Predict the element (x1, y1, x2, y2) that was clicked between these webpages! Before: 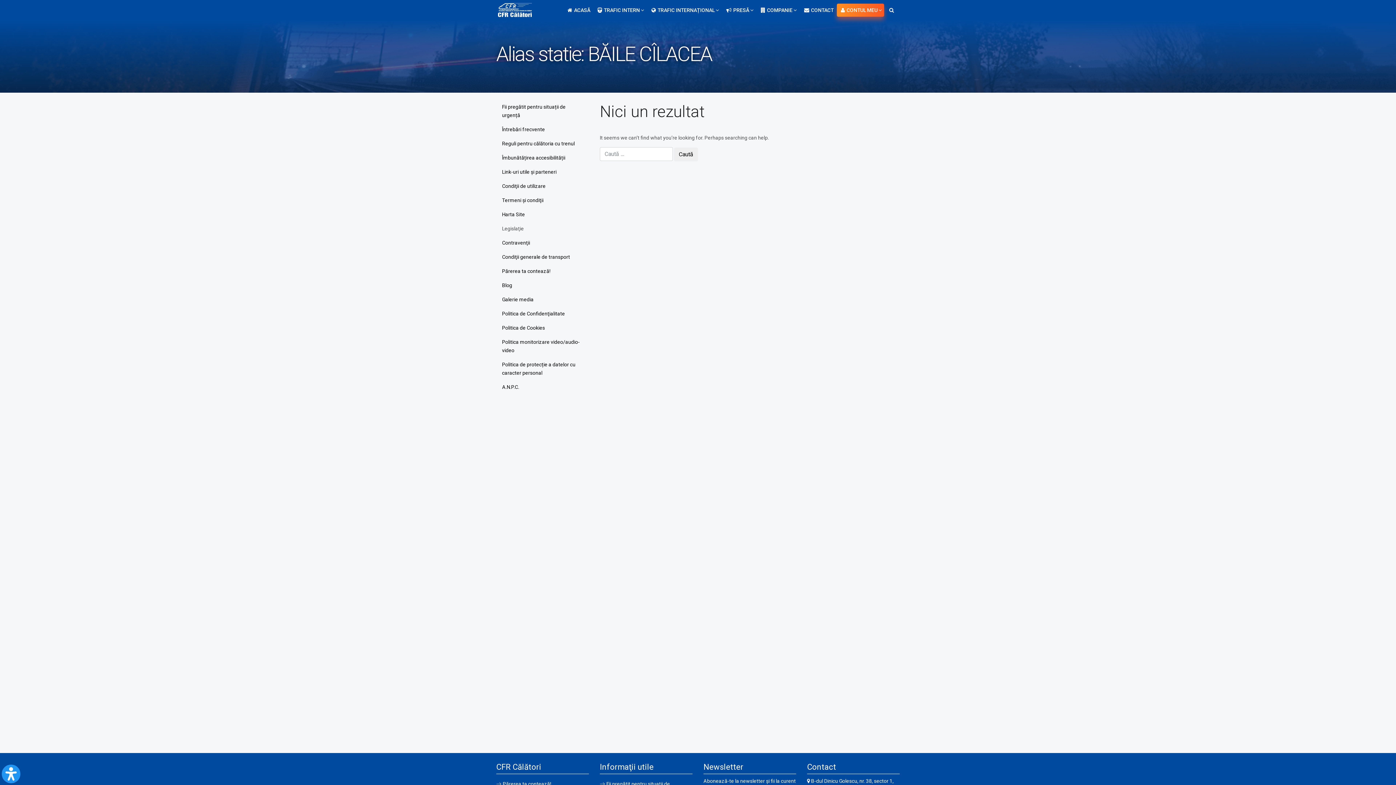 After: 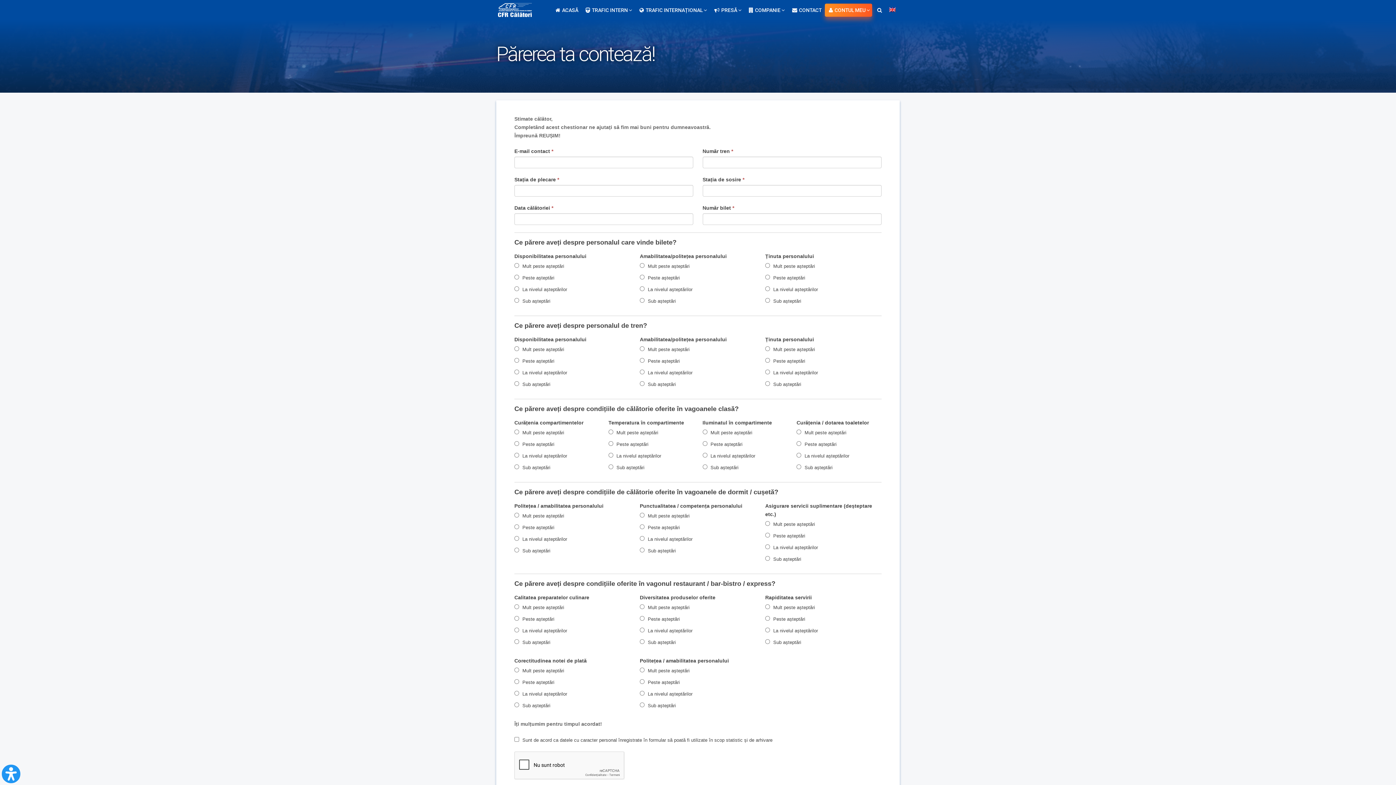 Action: label: Părerea ta contează! bbox: (496, 264, 589, 278)